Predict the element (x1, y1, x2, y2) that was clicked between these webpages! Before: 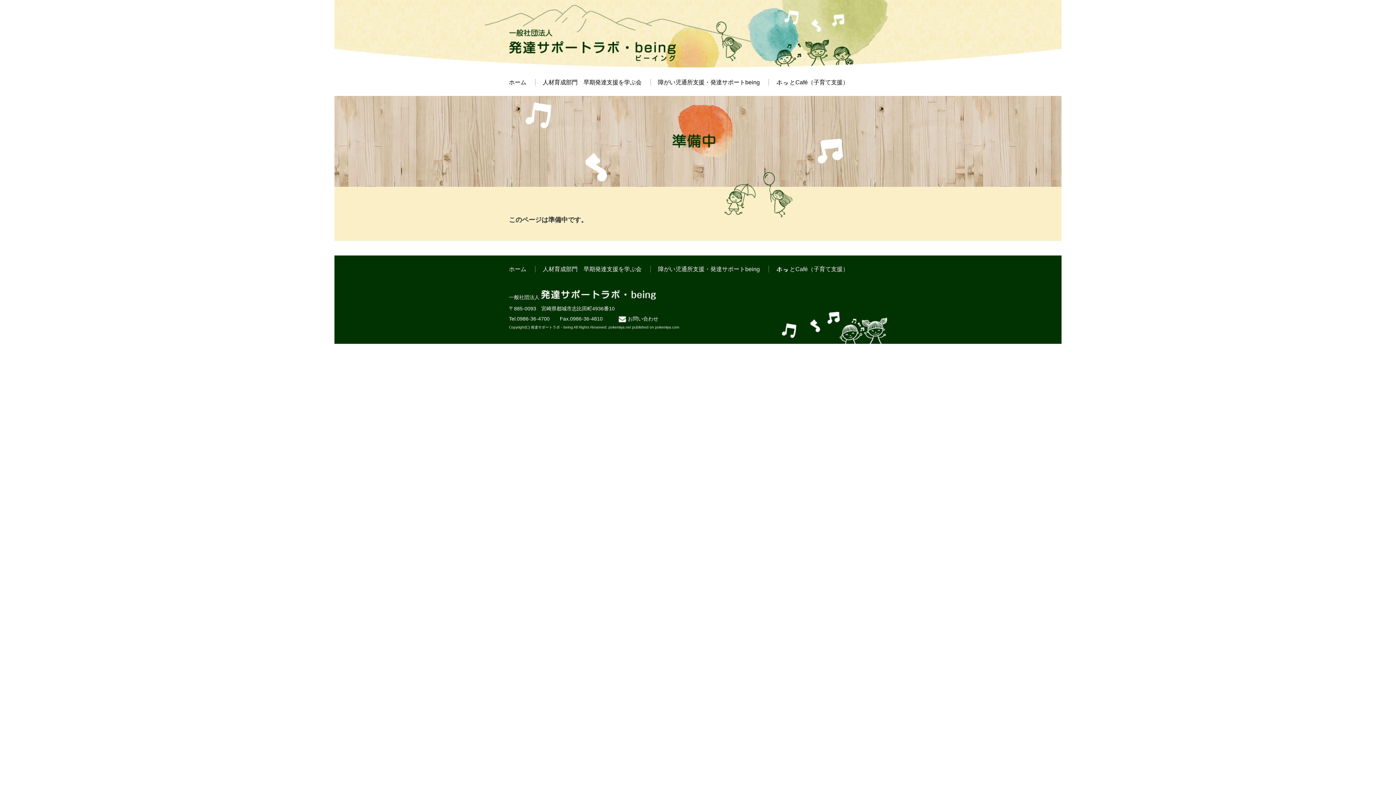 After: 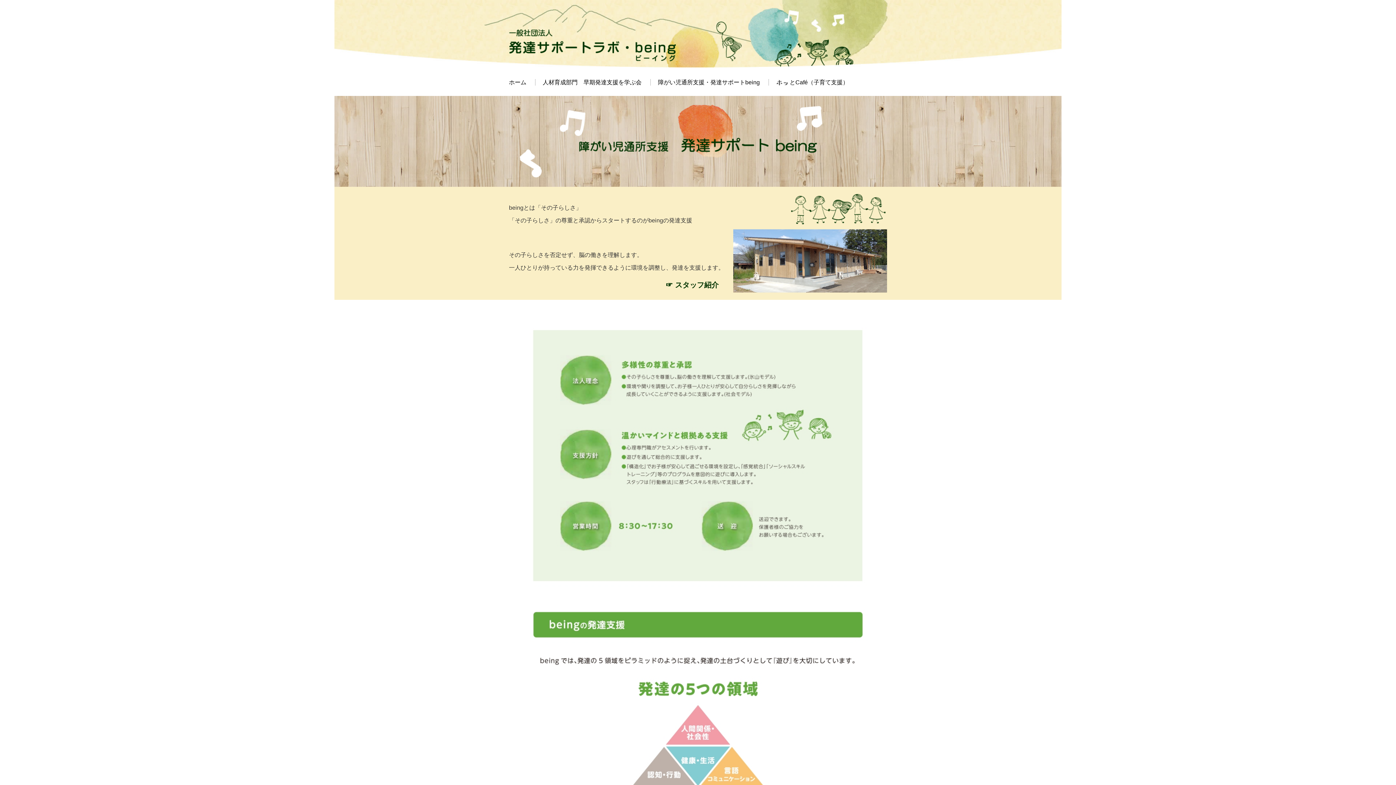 Action: label: 障がい児通所支援・発達サポートbeing bbox: (658, 79, 760, 85)